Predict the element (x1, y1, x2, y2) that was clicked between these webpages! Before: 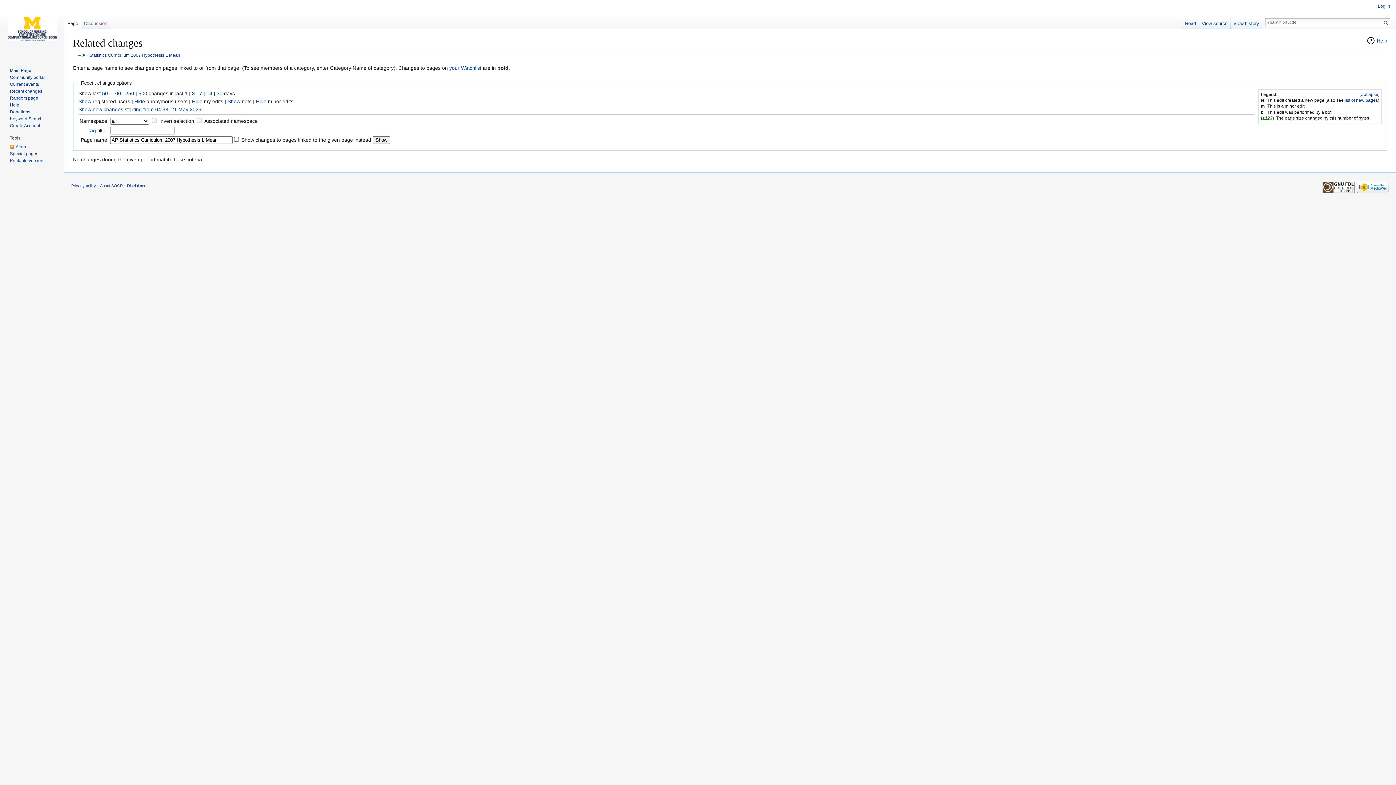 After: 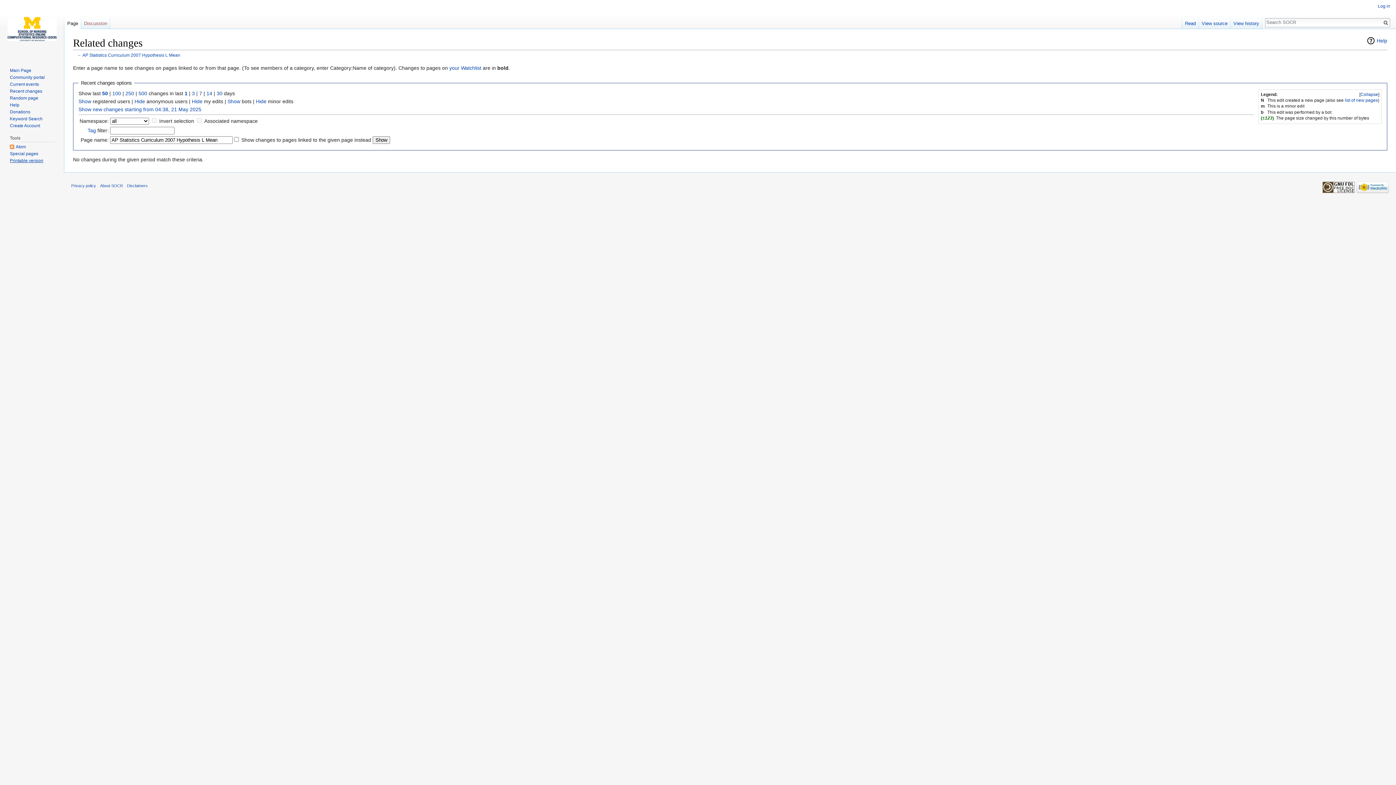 Action: bbox: (9, 158, 43, 163) label: Printable version